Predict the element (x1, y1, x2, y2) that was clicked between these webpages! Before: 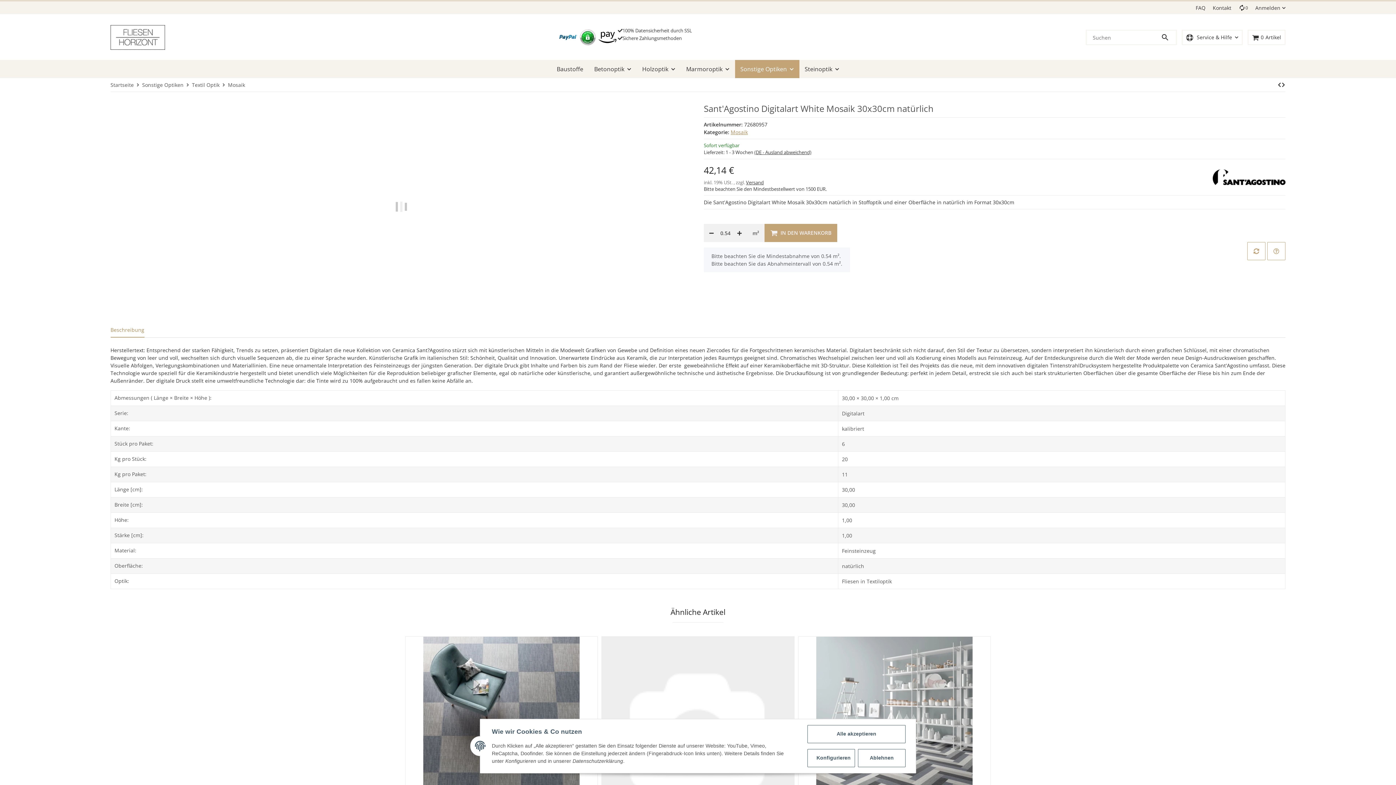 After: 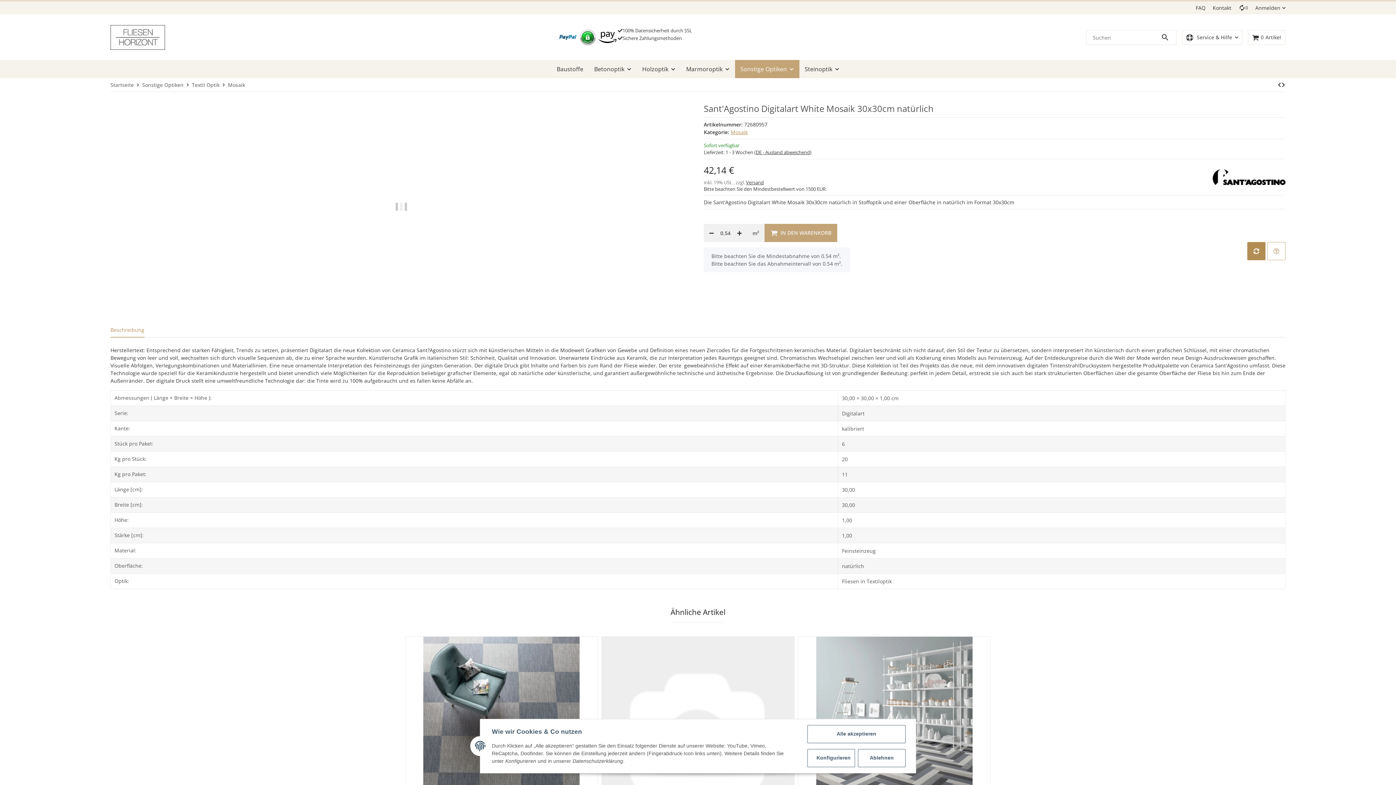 Action: bbox: (1247, 242, 1265, 260) label: Auf die Vergleichsliste